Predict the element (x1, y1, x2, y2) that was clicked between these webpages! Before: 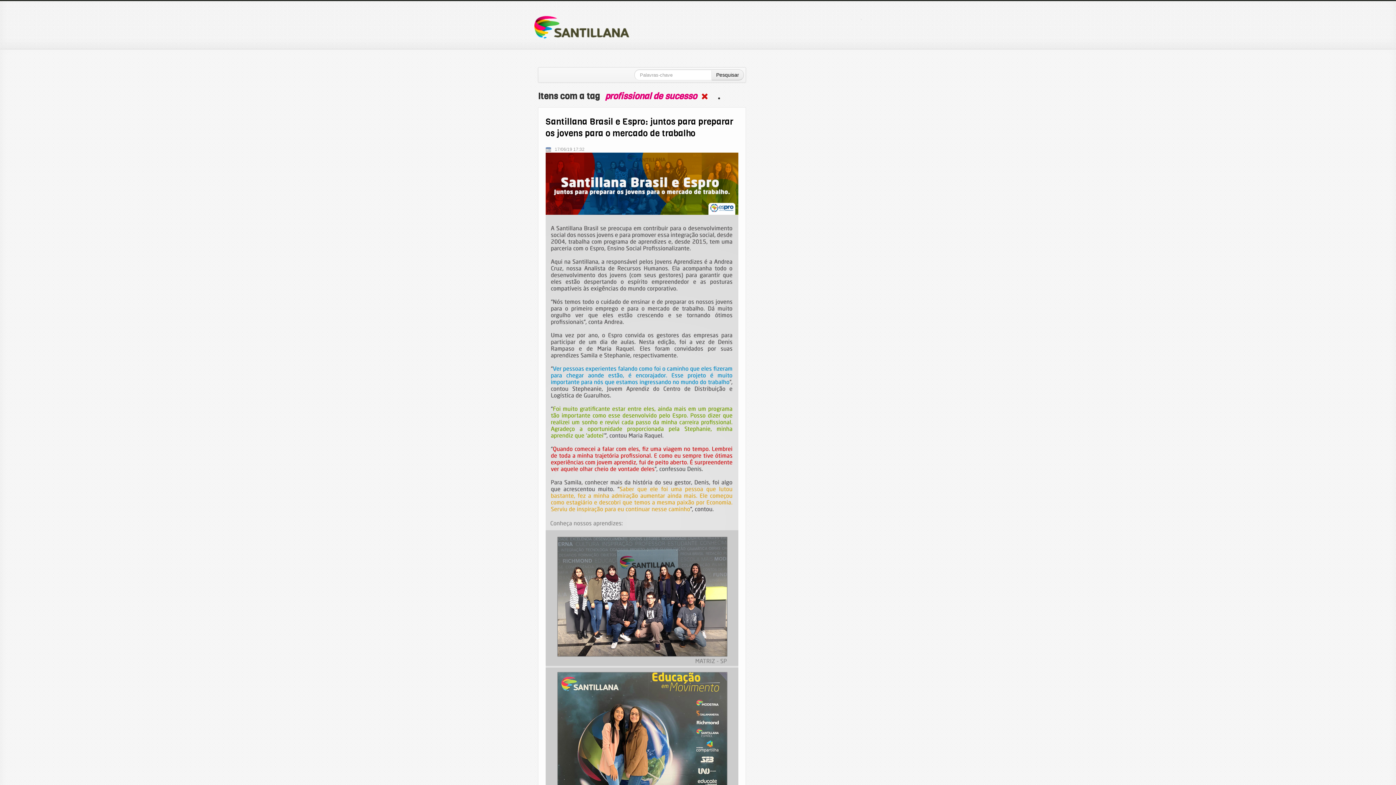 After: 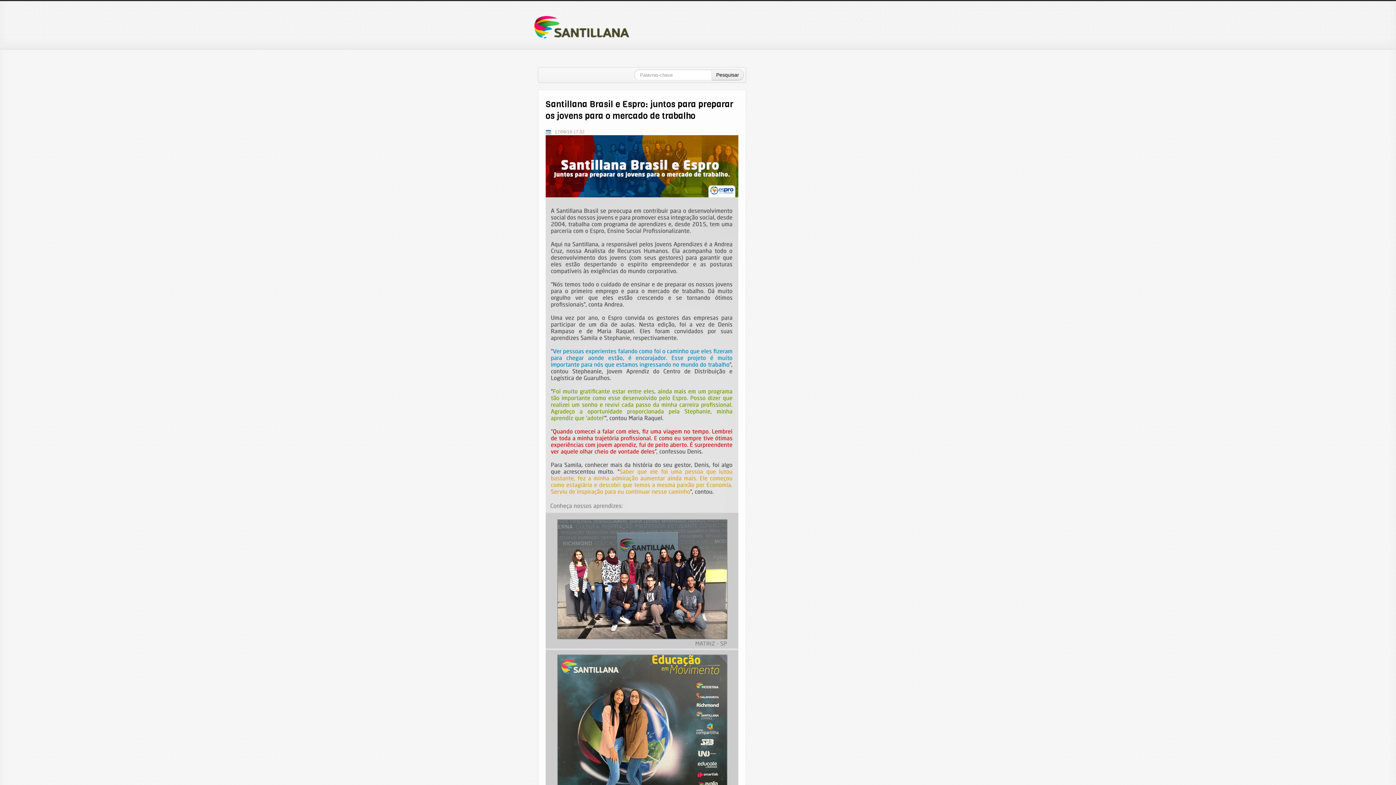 Action: bbox: (699, 90, 710, 102) label:  